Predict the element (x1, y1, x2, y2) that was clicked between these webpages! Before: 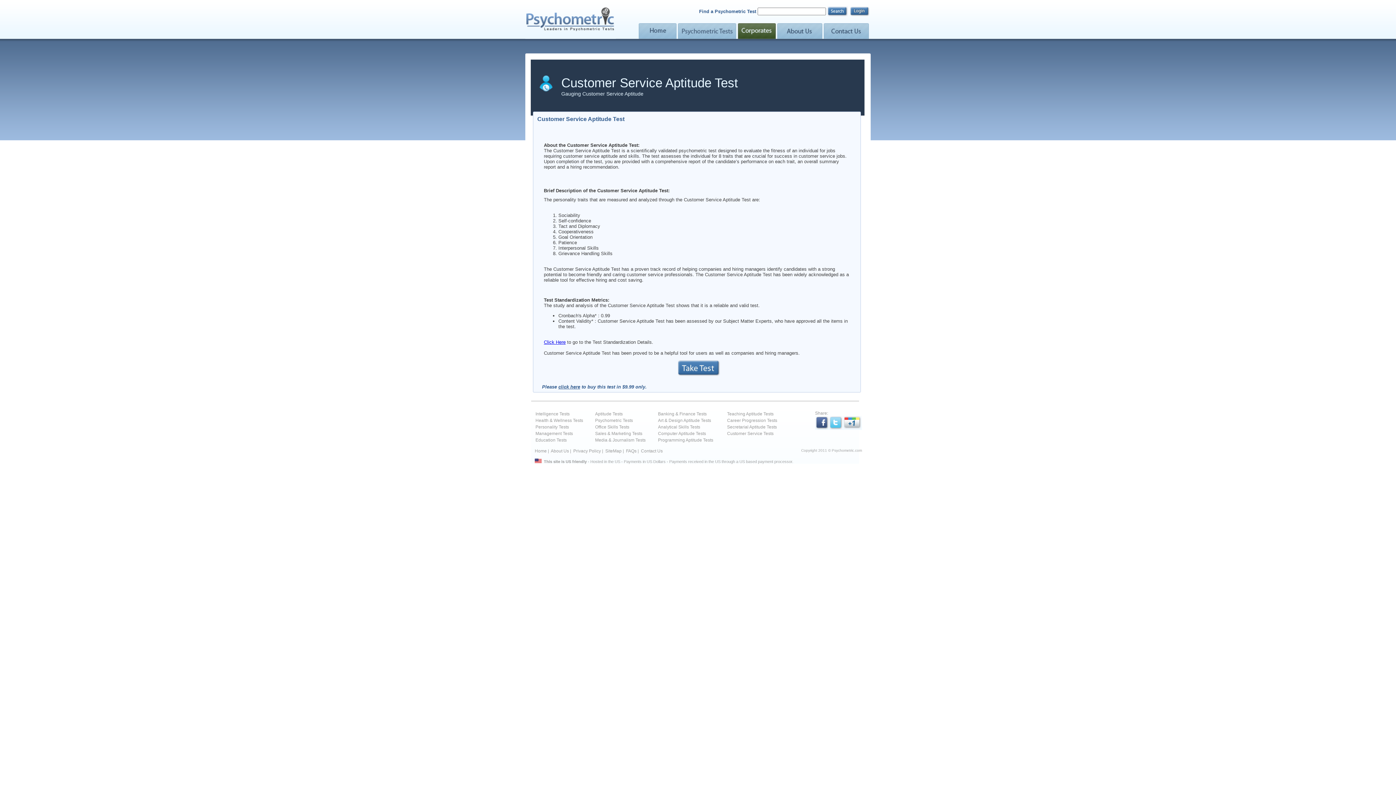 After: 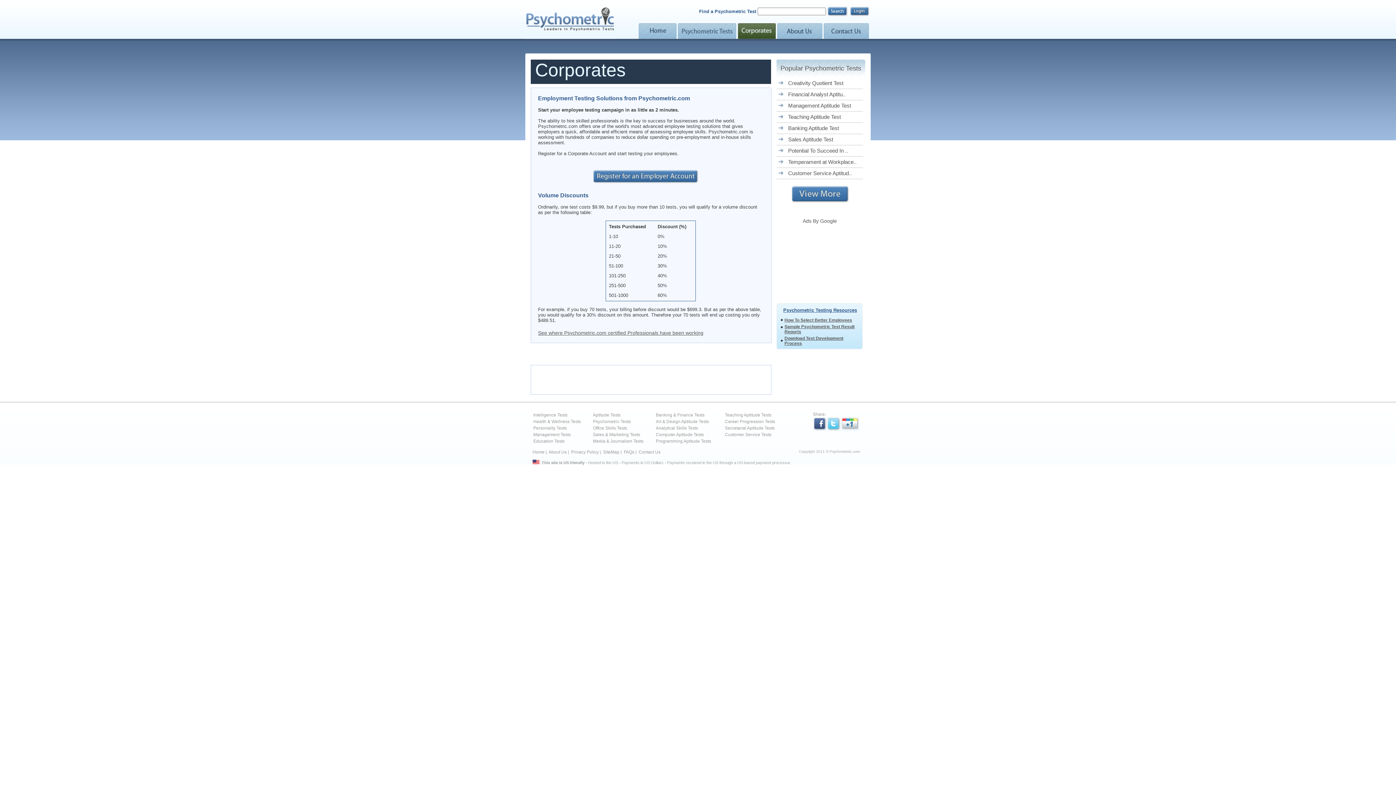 Action: bbox: (738, 33, 776, 40)